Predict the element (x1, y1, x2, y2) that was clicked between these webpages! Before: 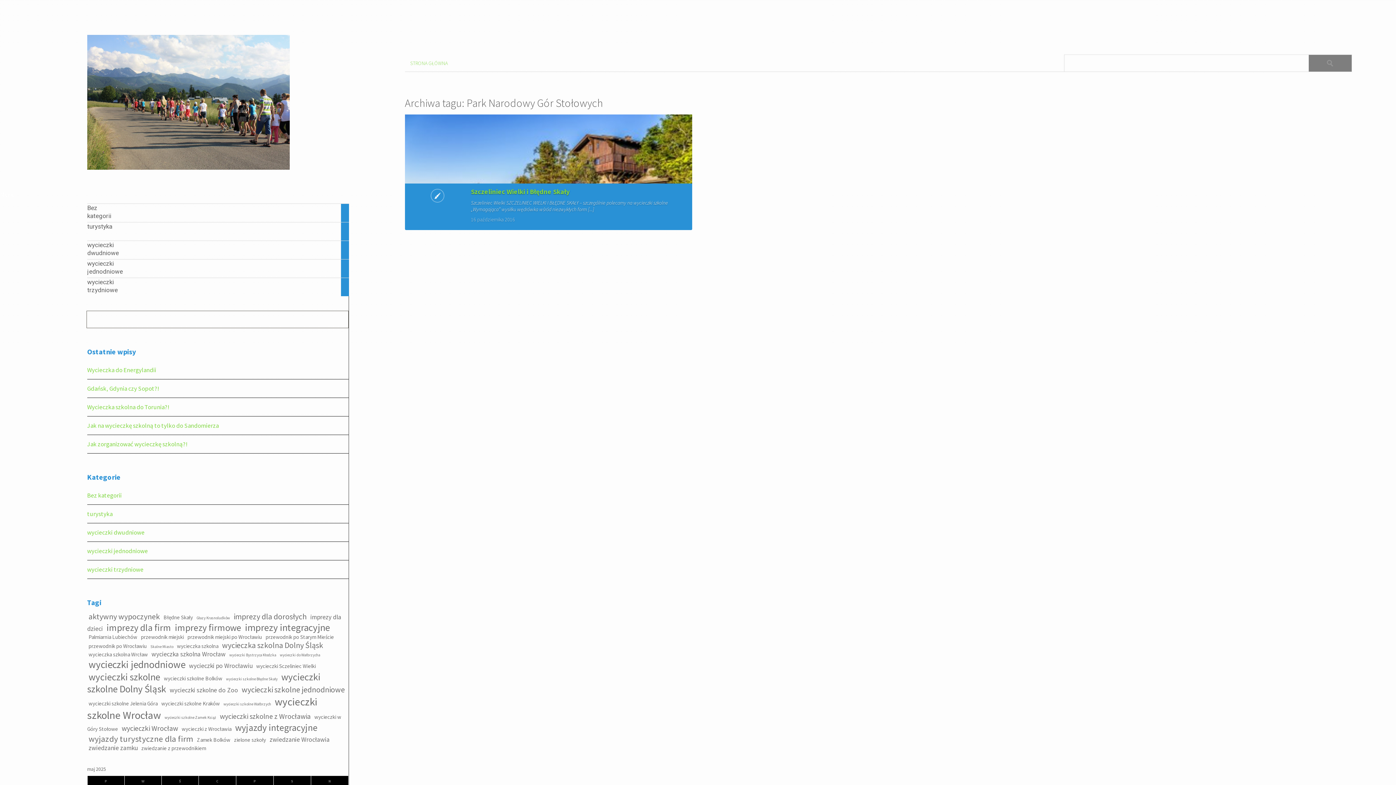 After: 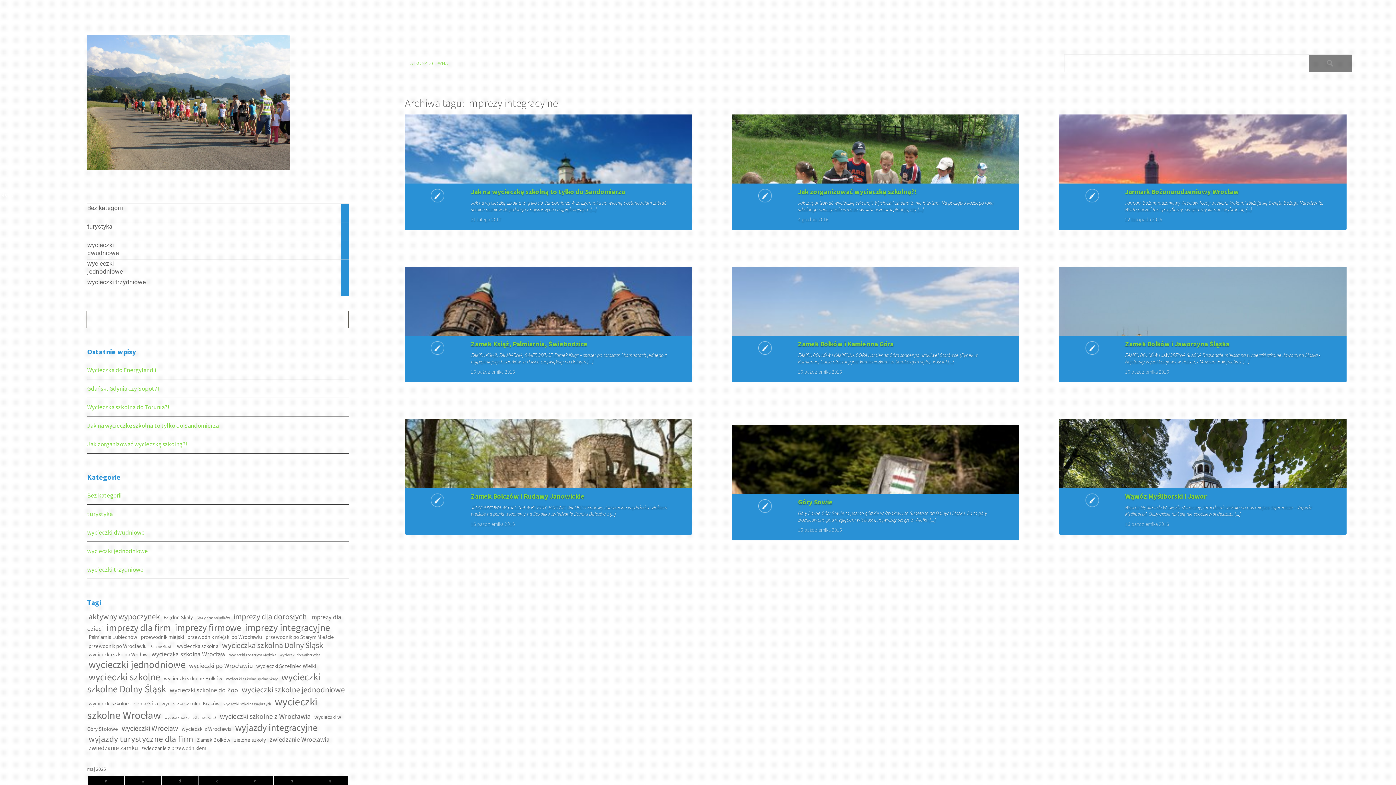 Action: bbox: (243, 621, 331, 634) label: imprezy integracyjne (9 elementów)